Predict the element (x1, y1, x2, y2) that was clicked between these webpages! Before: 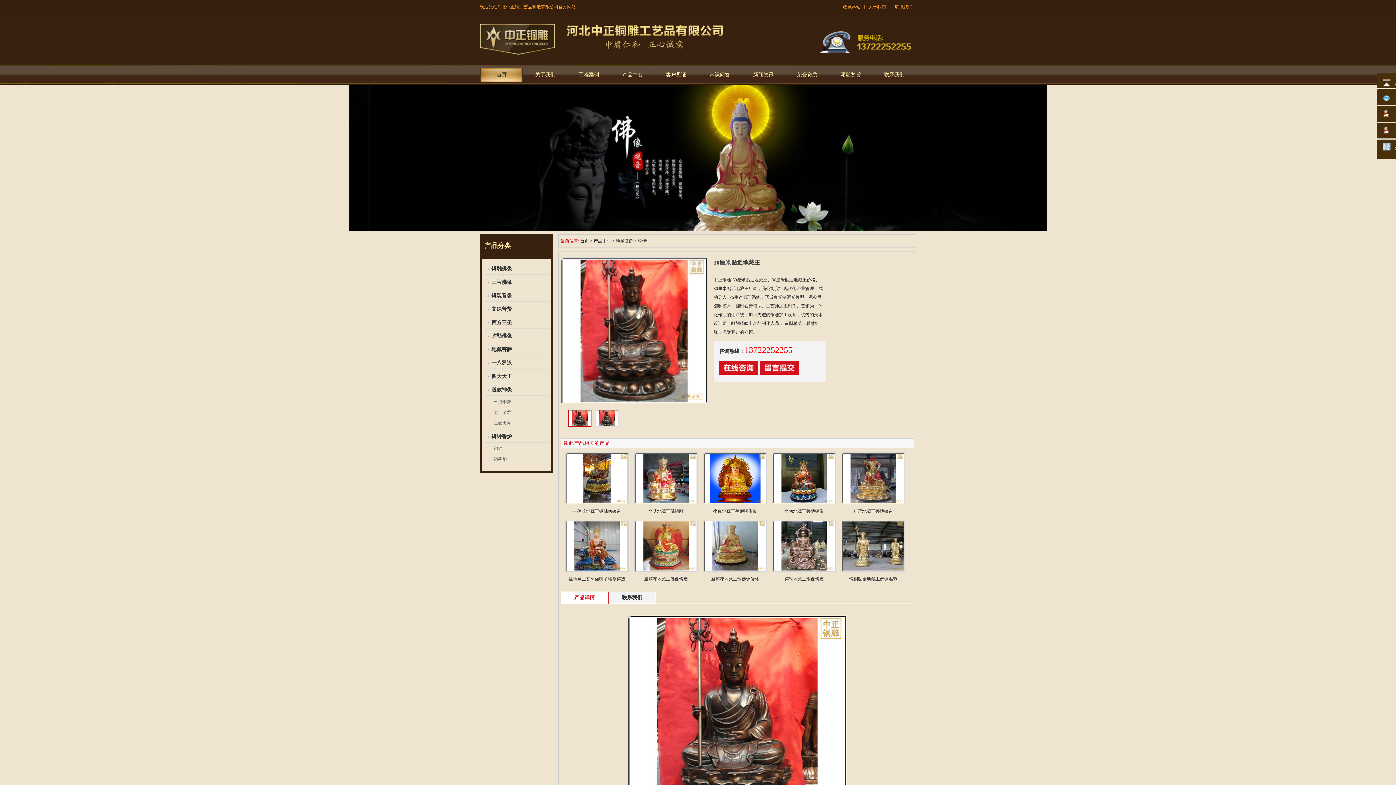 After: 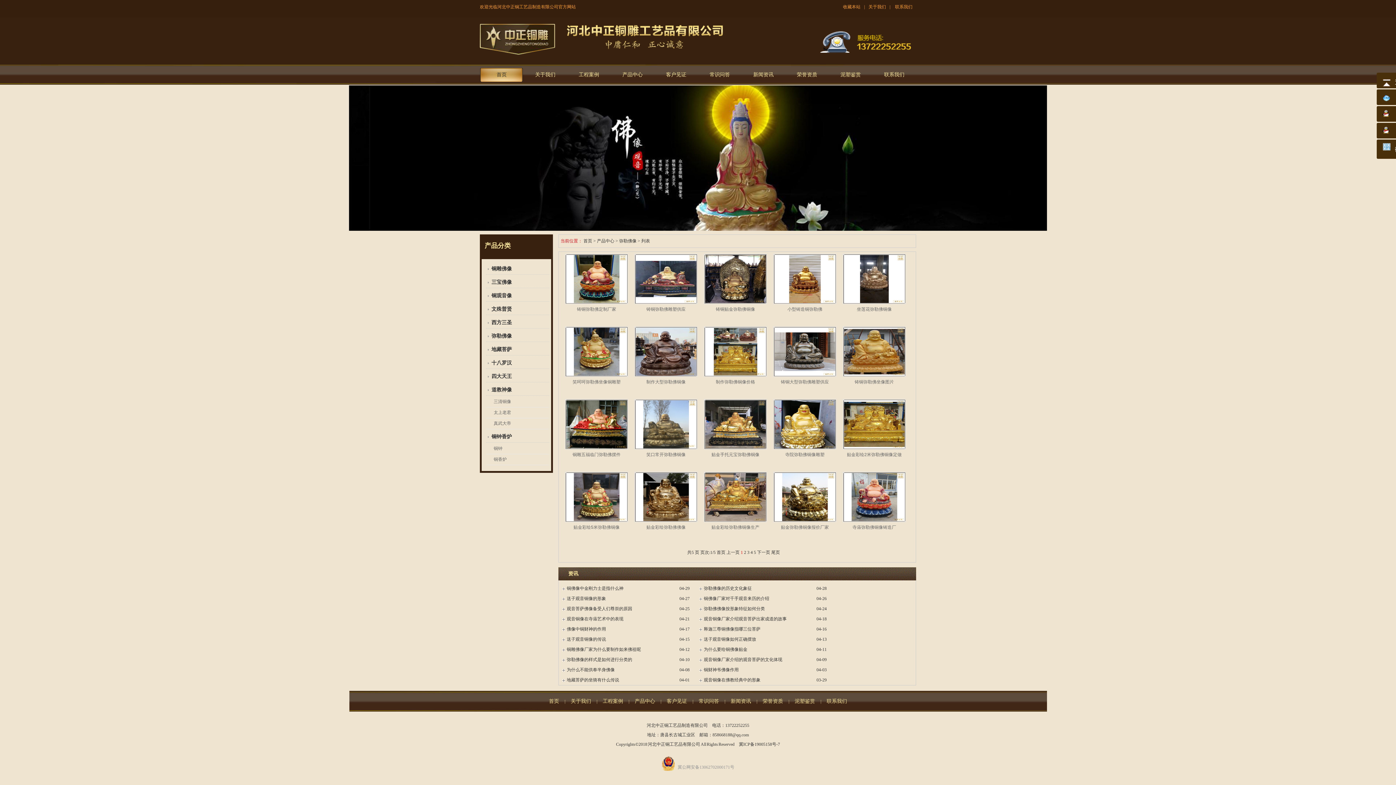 Action: bbox: (491, 333, 512, 338) label: 弥勒佛像